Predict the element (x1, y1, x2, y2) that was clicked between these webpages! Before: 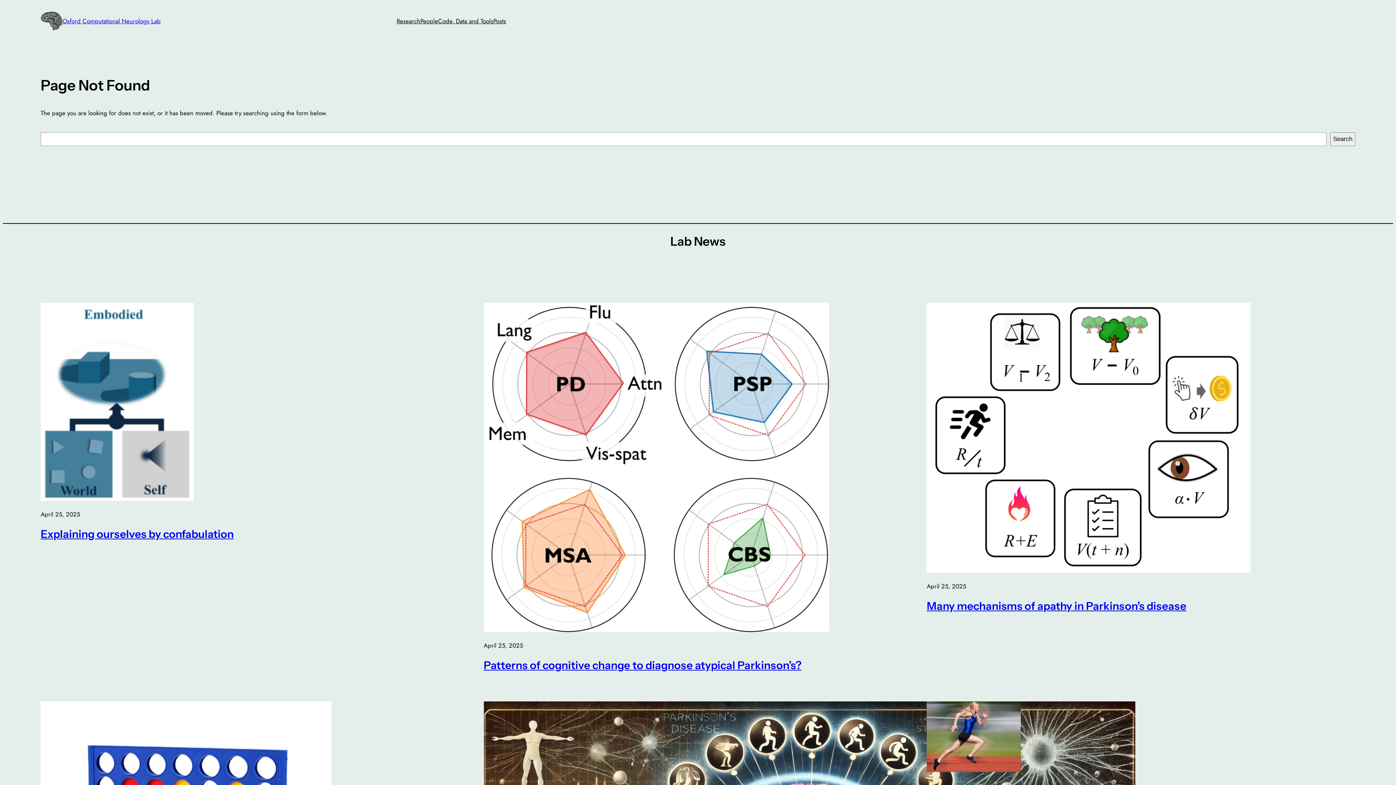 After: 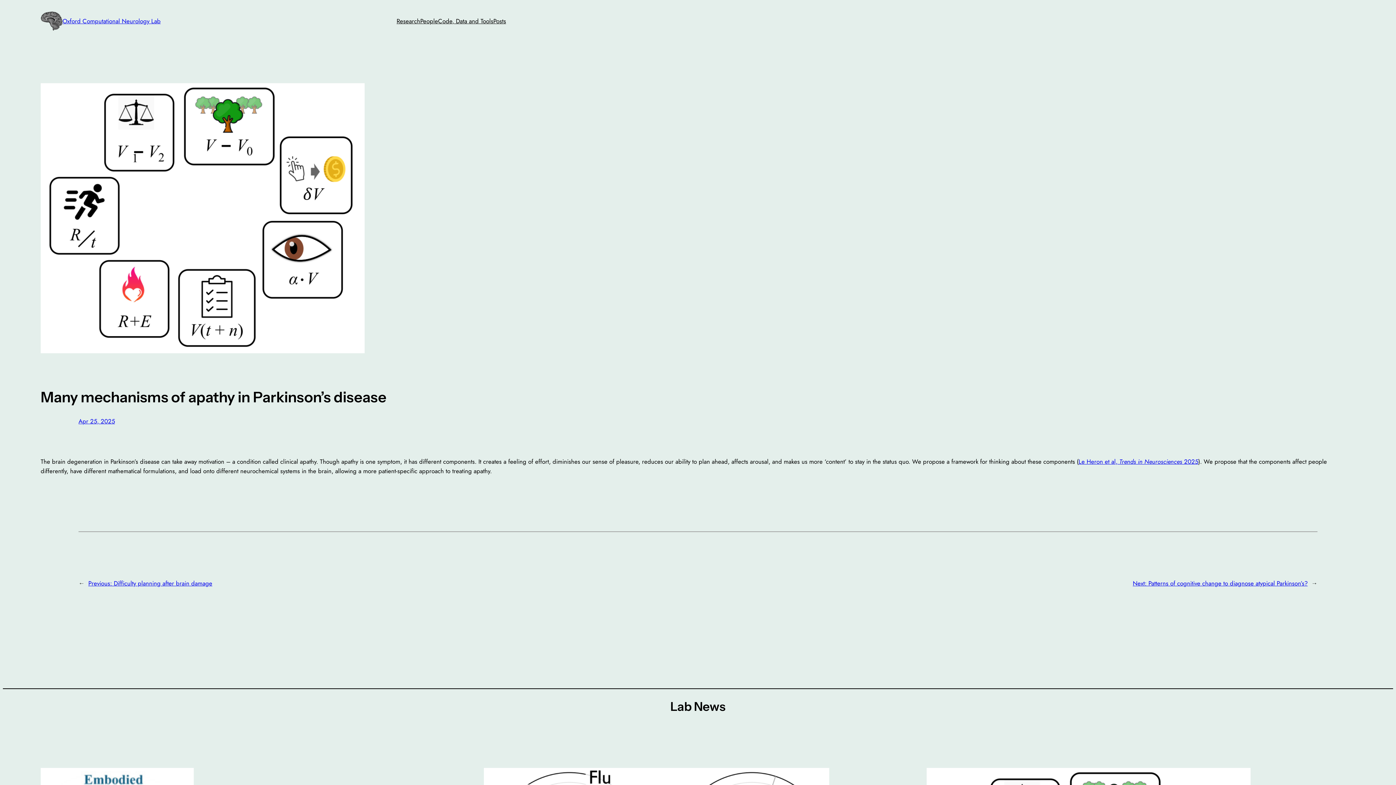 Action: bbox: (927, 302, 1355, 575)